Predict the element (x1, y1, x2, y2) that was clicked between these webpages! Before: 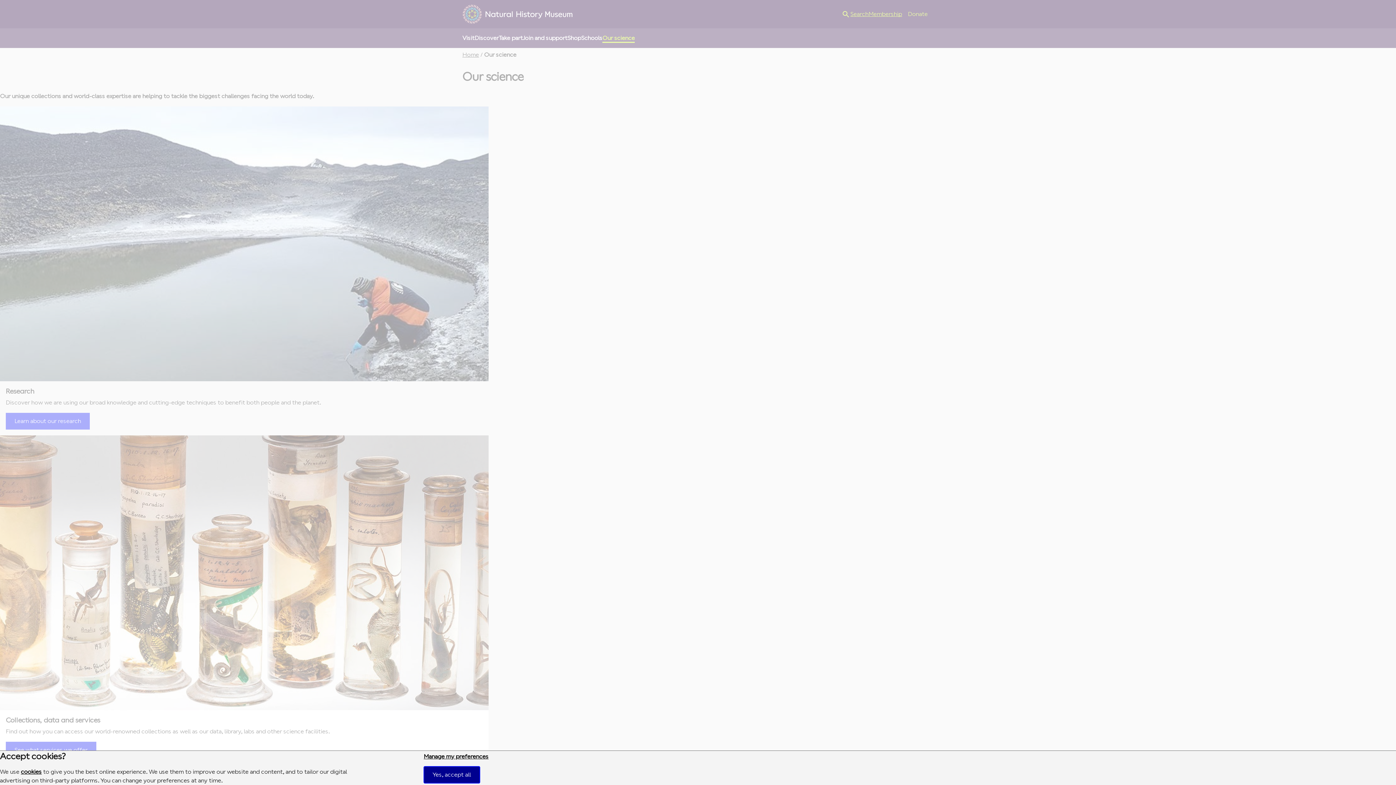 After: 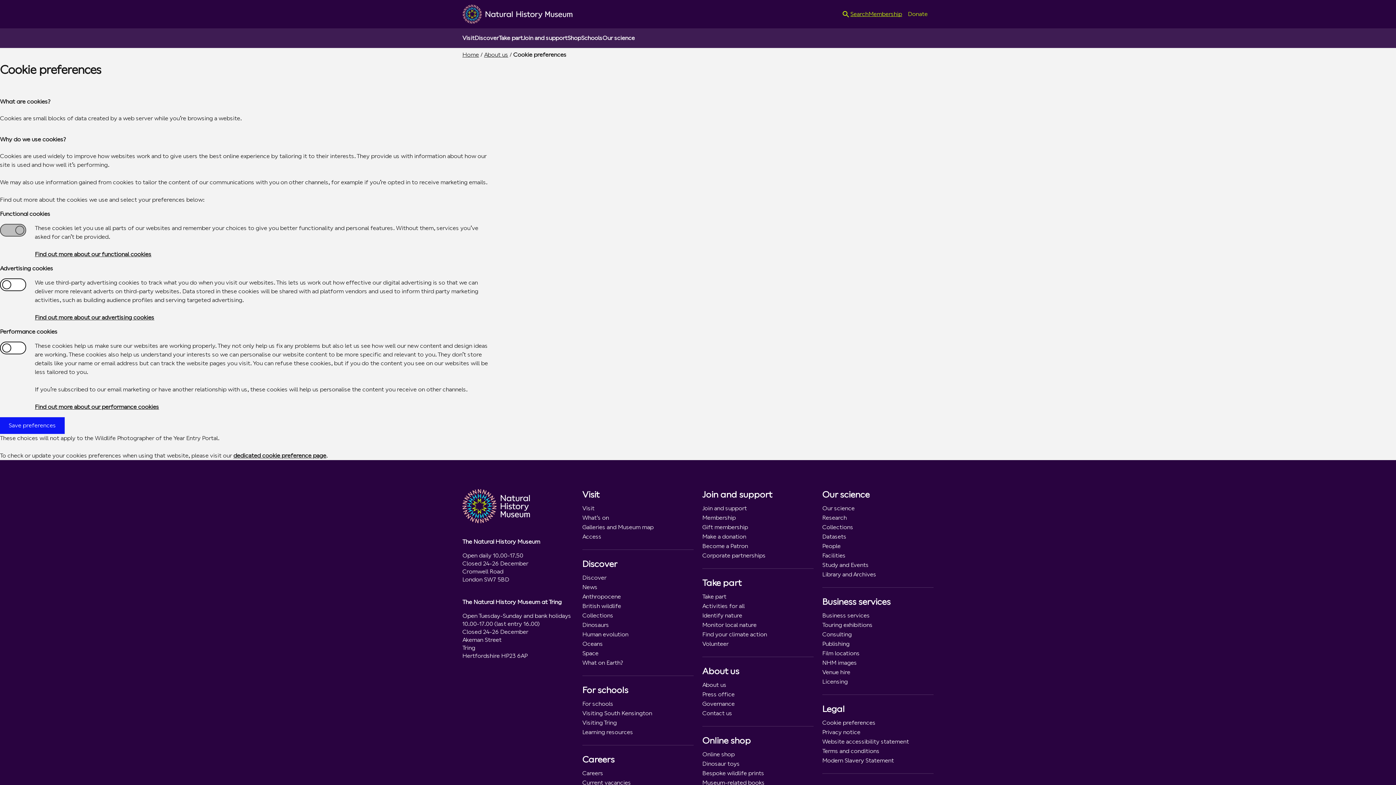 Action: label: Manage my preferences bbox: (423, 753, 488, 760)